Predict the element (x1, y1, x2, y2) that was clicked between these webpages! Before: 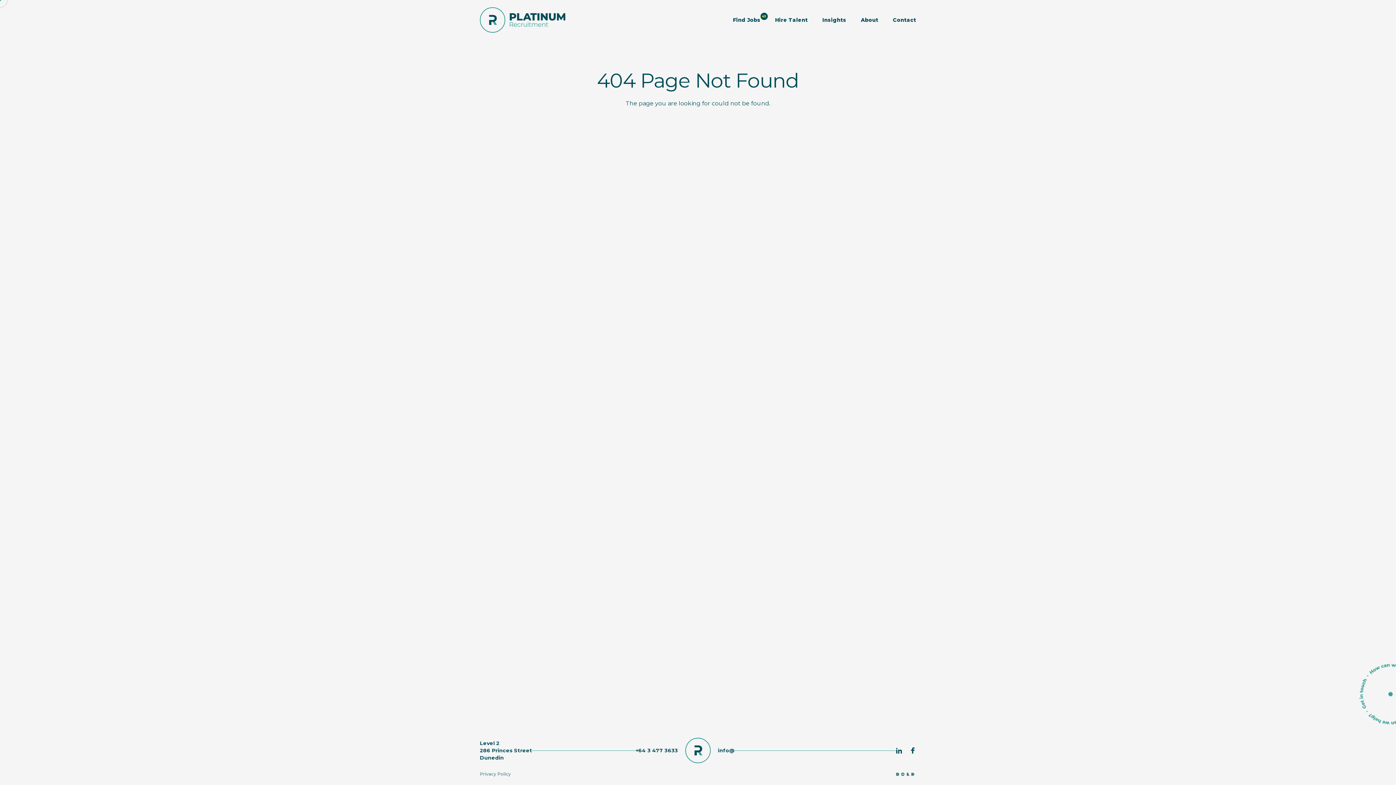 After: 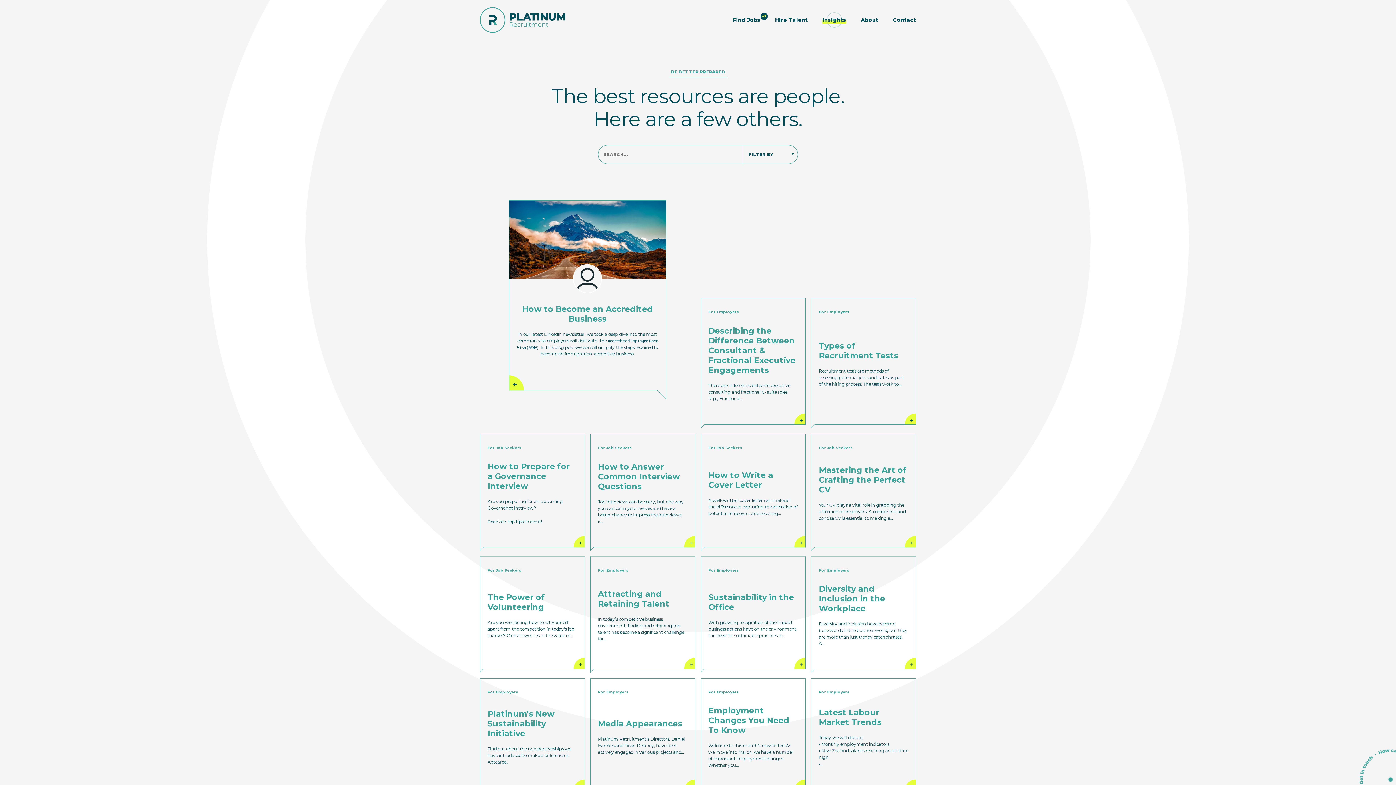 Action: bbox: (822, 16, 846, 24) label: Insights